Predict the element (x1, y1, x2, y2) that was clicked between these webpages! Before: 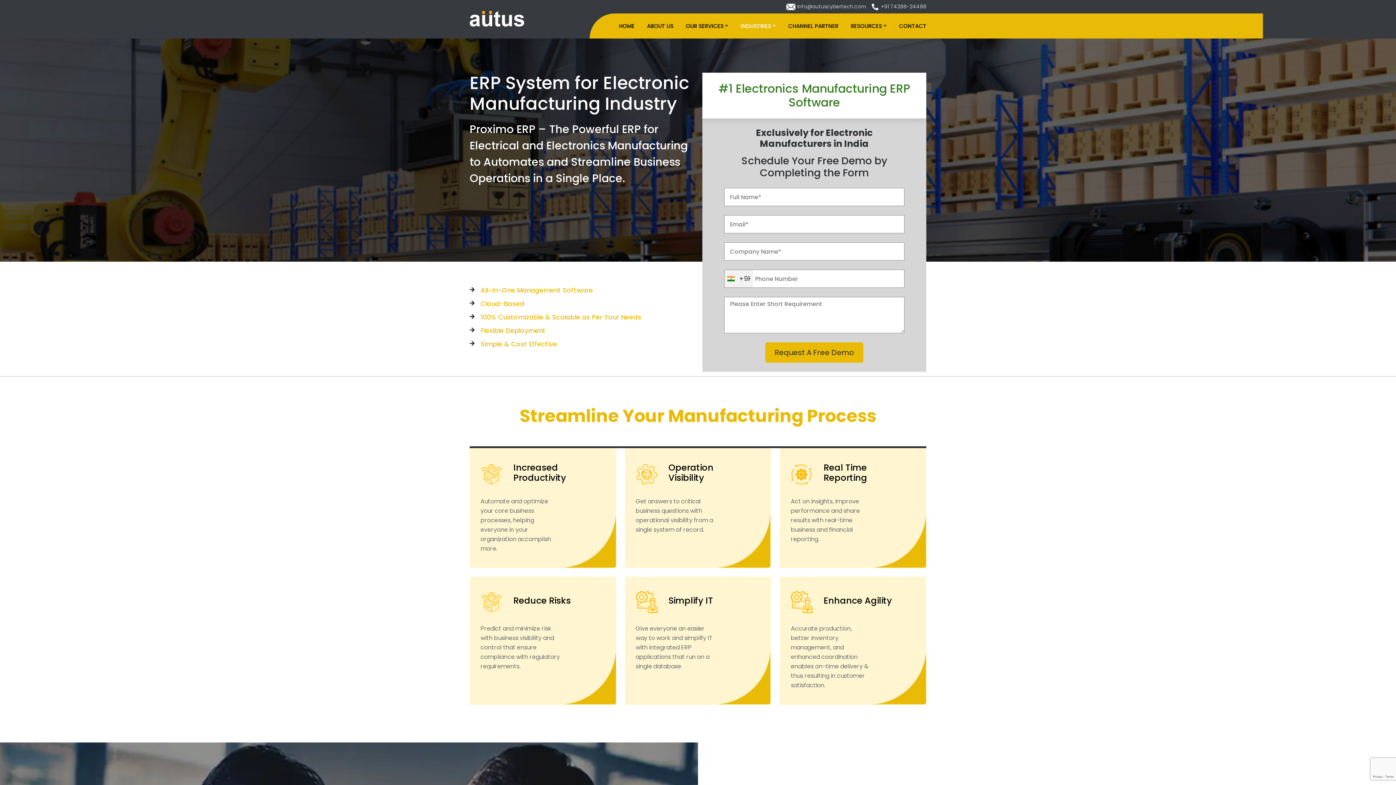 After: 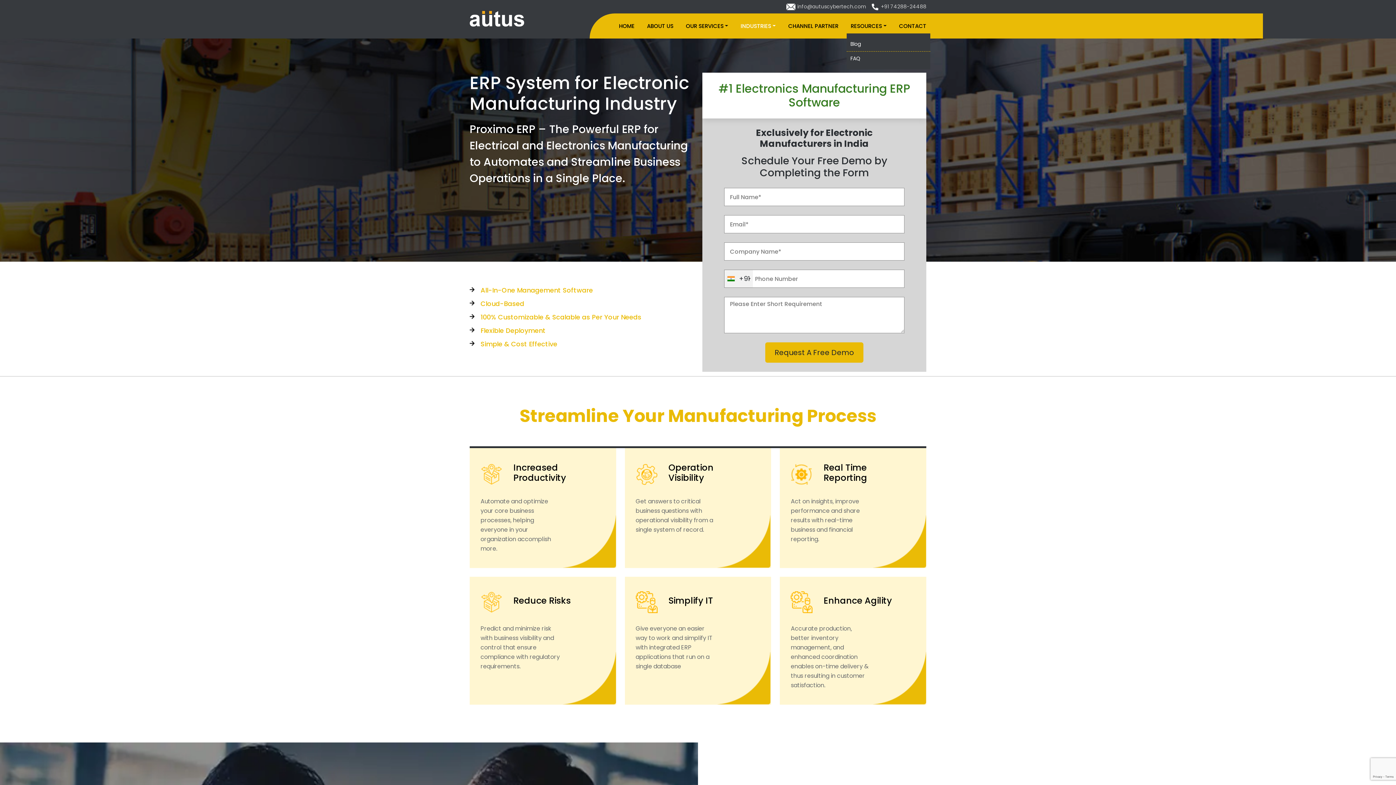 Action: label: RESOURCES bbox: (846, 13, 890, 38)